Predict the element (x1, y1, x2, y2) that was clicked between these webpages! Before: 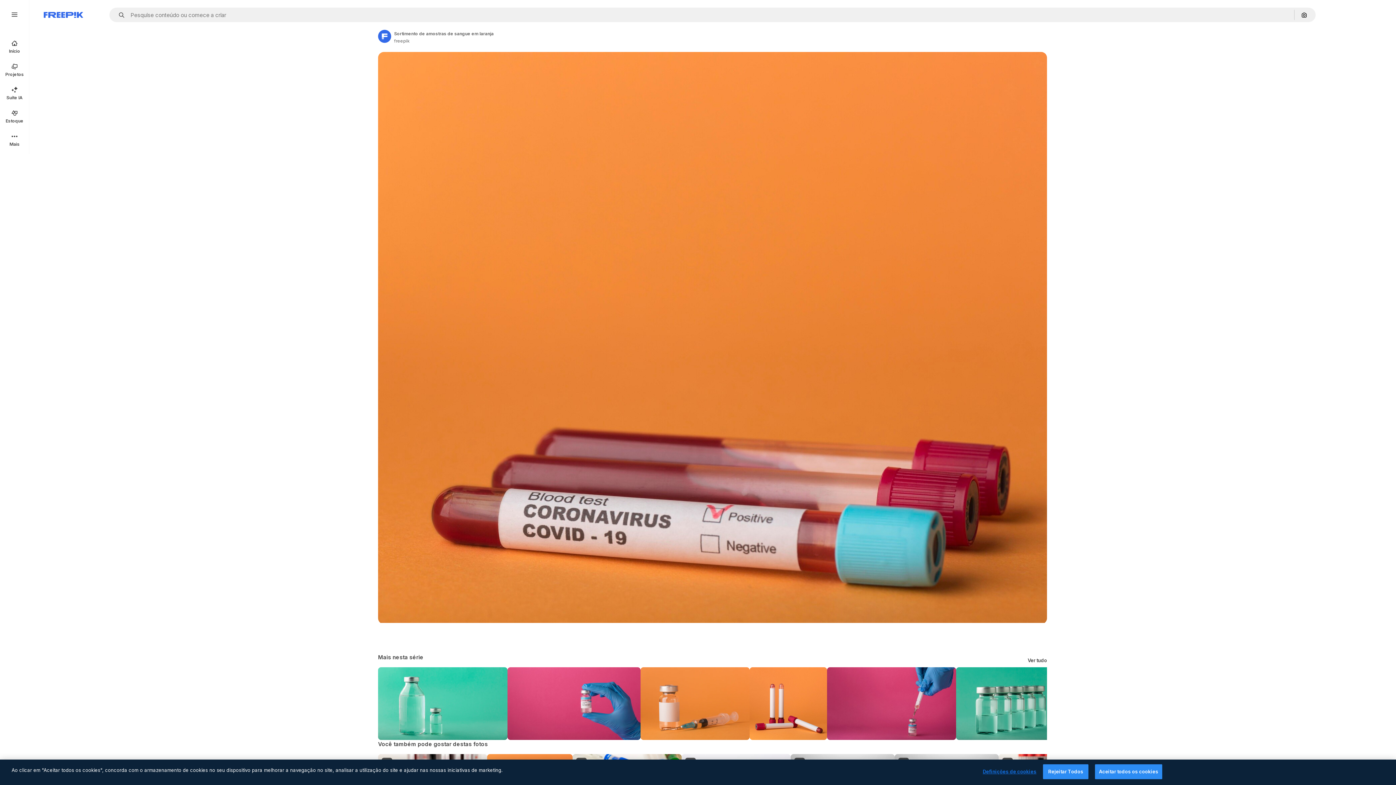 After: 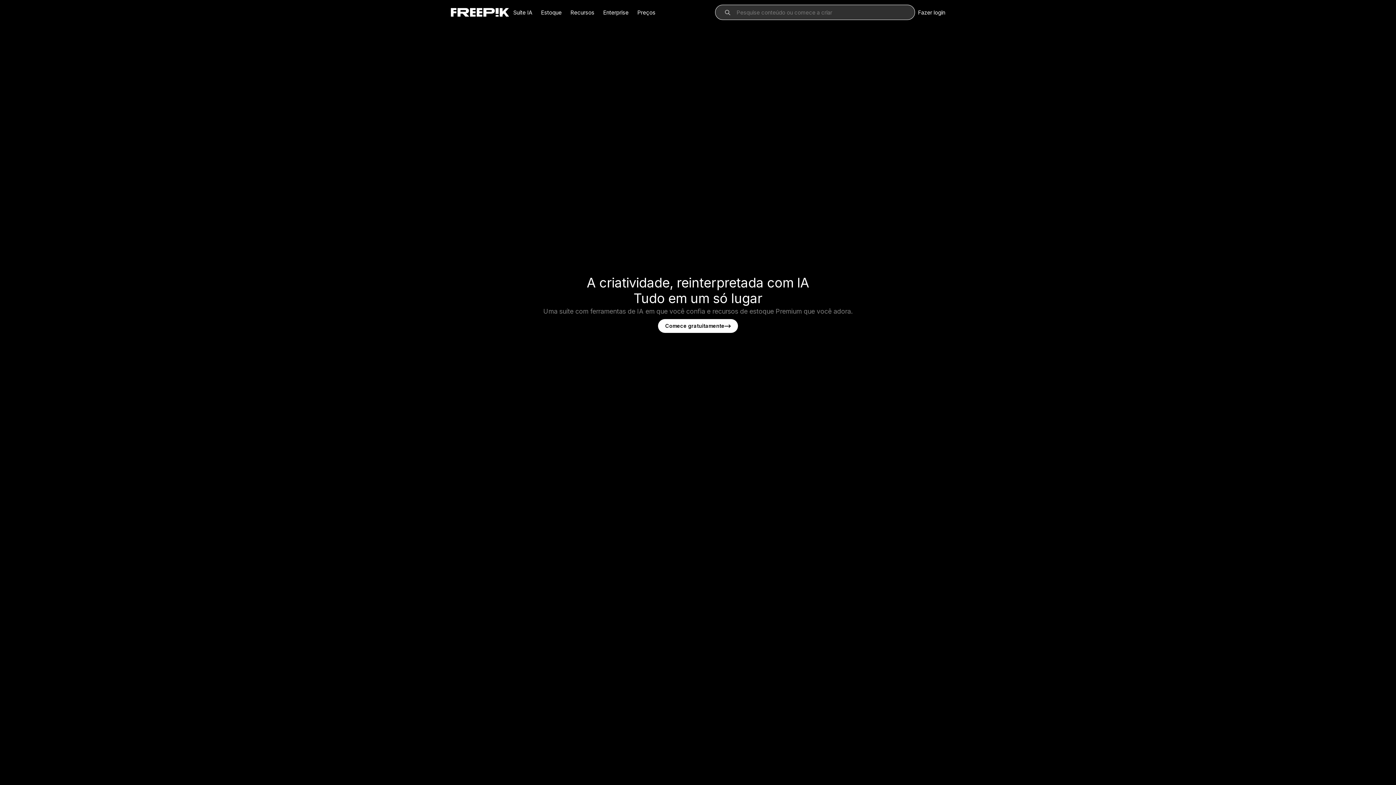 Action: bbox: (43, 12, 83, 17) label: Freepik